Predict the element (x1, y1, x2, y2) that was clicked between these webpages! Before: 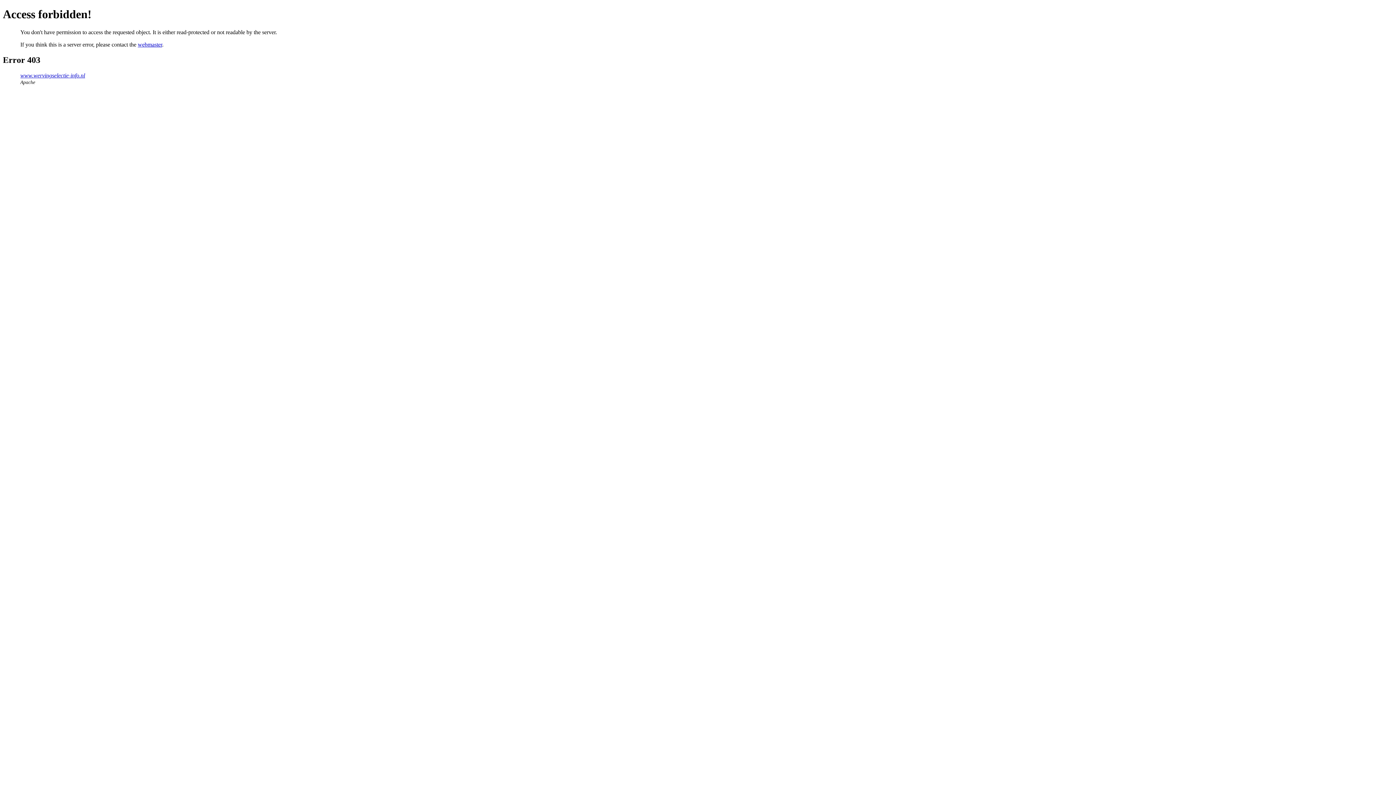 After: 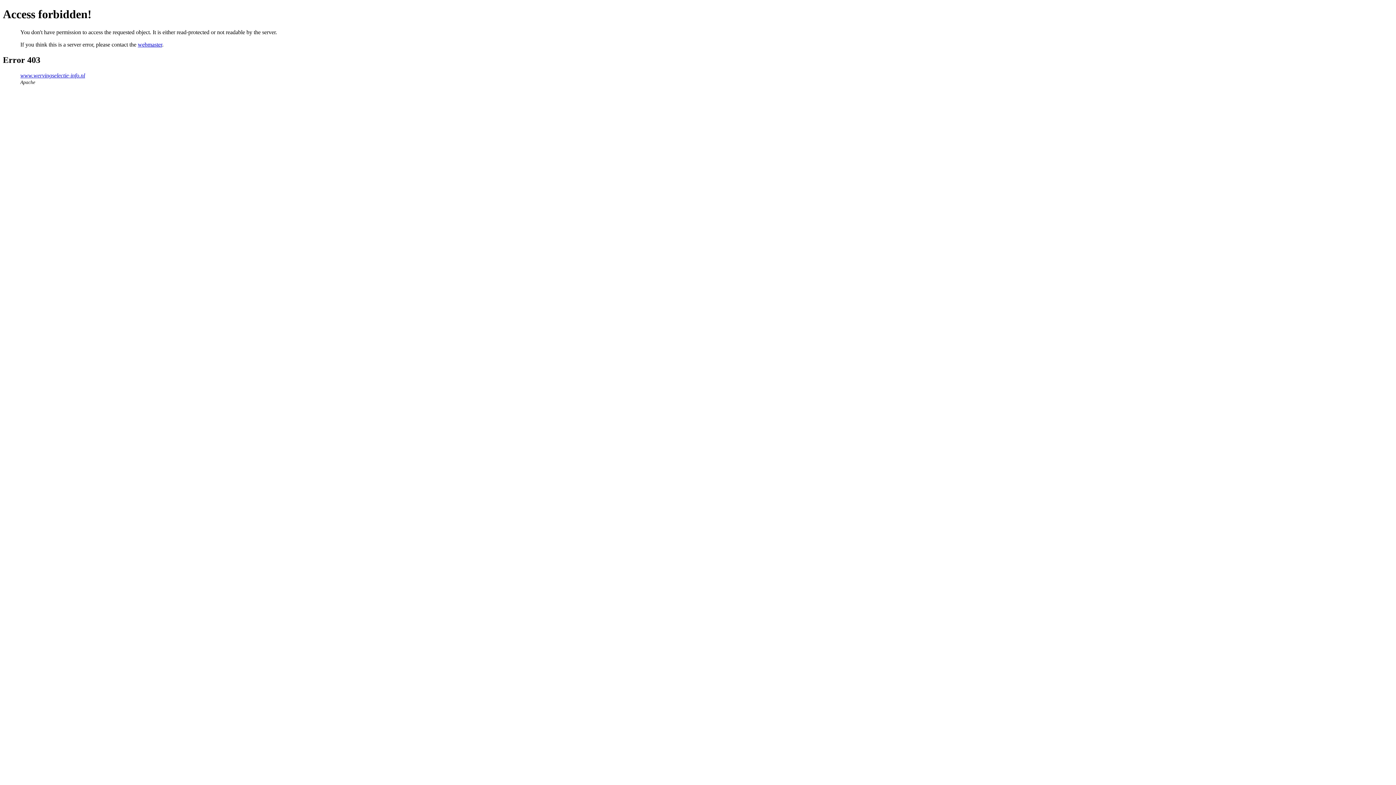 Action: label: webmaster bbox: (137, 41, 162, 47)